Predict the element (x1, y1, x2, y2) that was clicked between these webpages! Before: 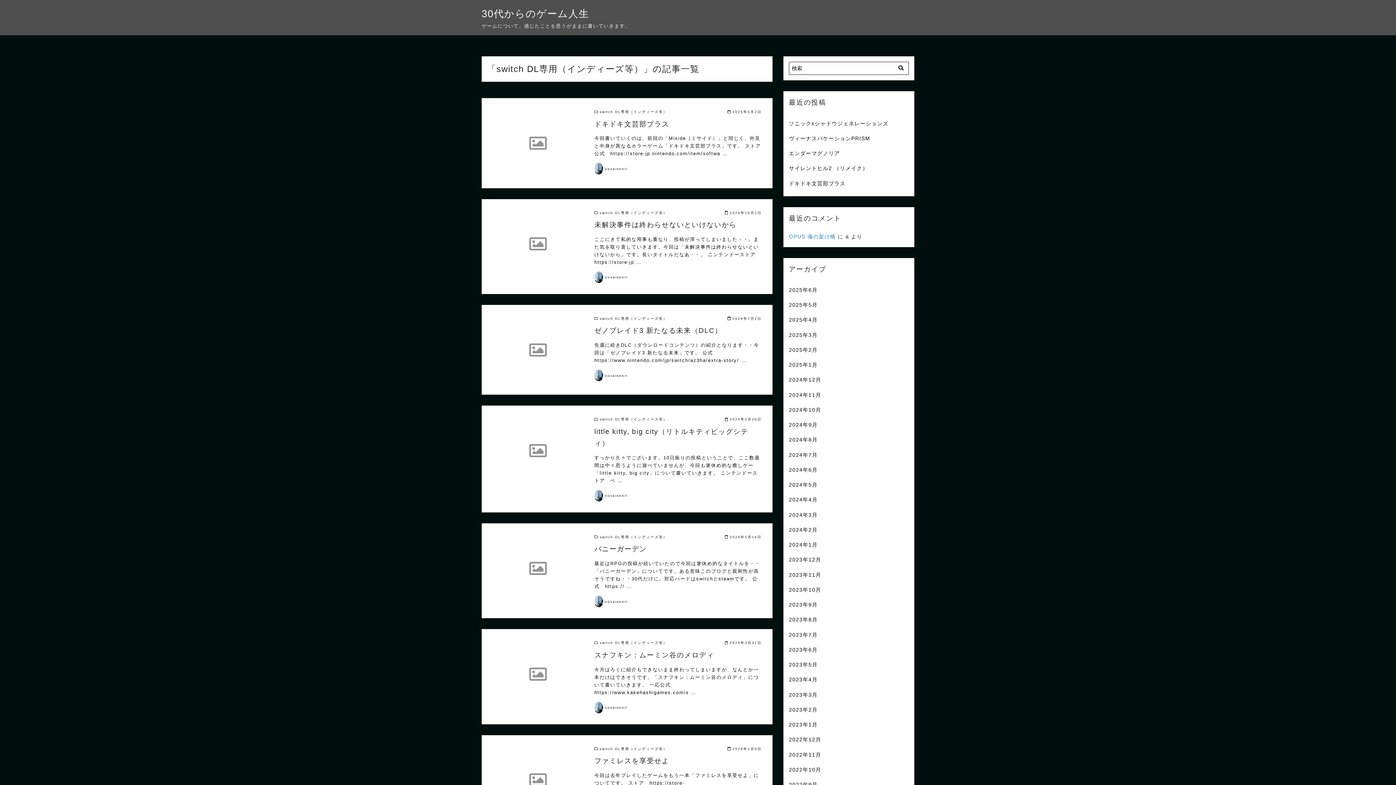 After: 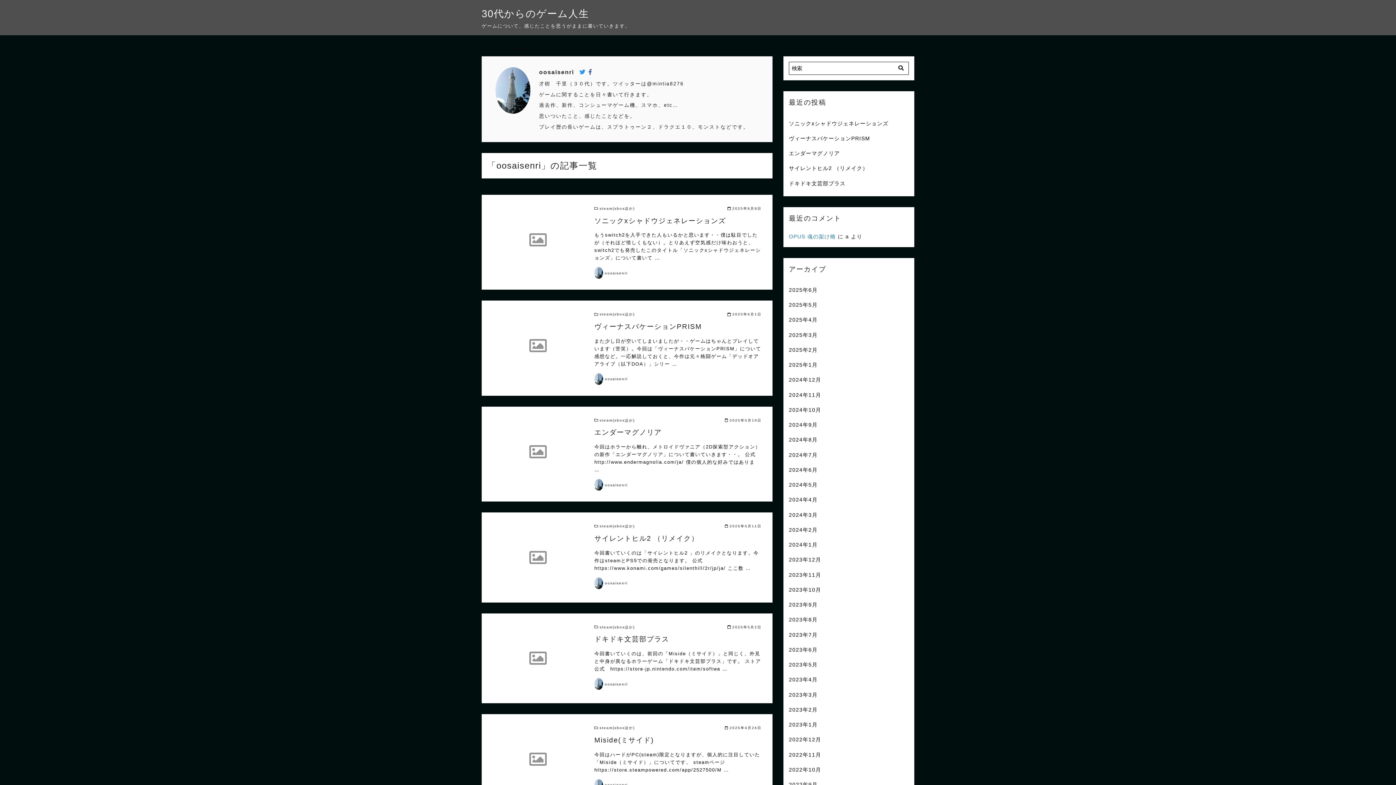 Action: label: oosaisenri bbox: (604, 493, 627, 497)